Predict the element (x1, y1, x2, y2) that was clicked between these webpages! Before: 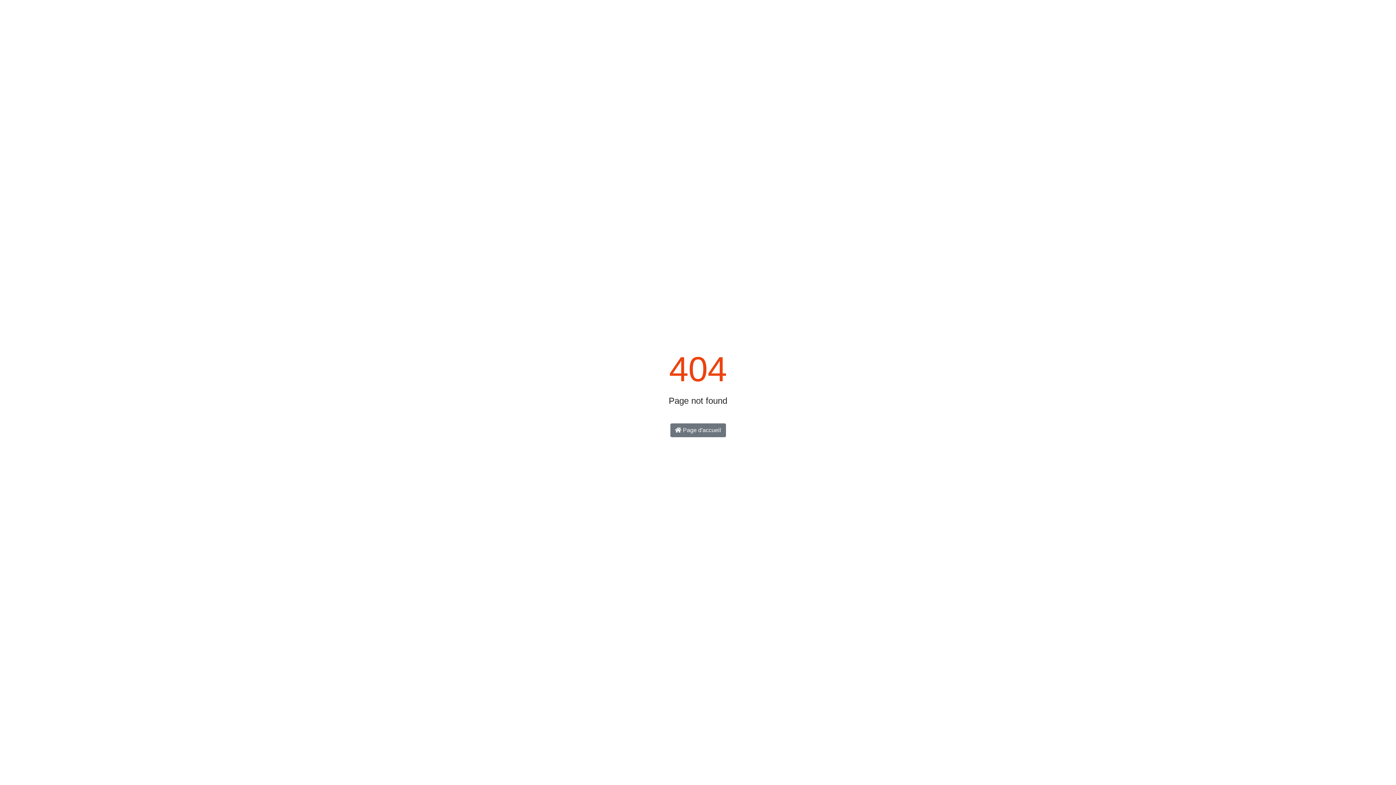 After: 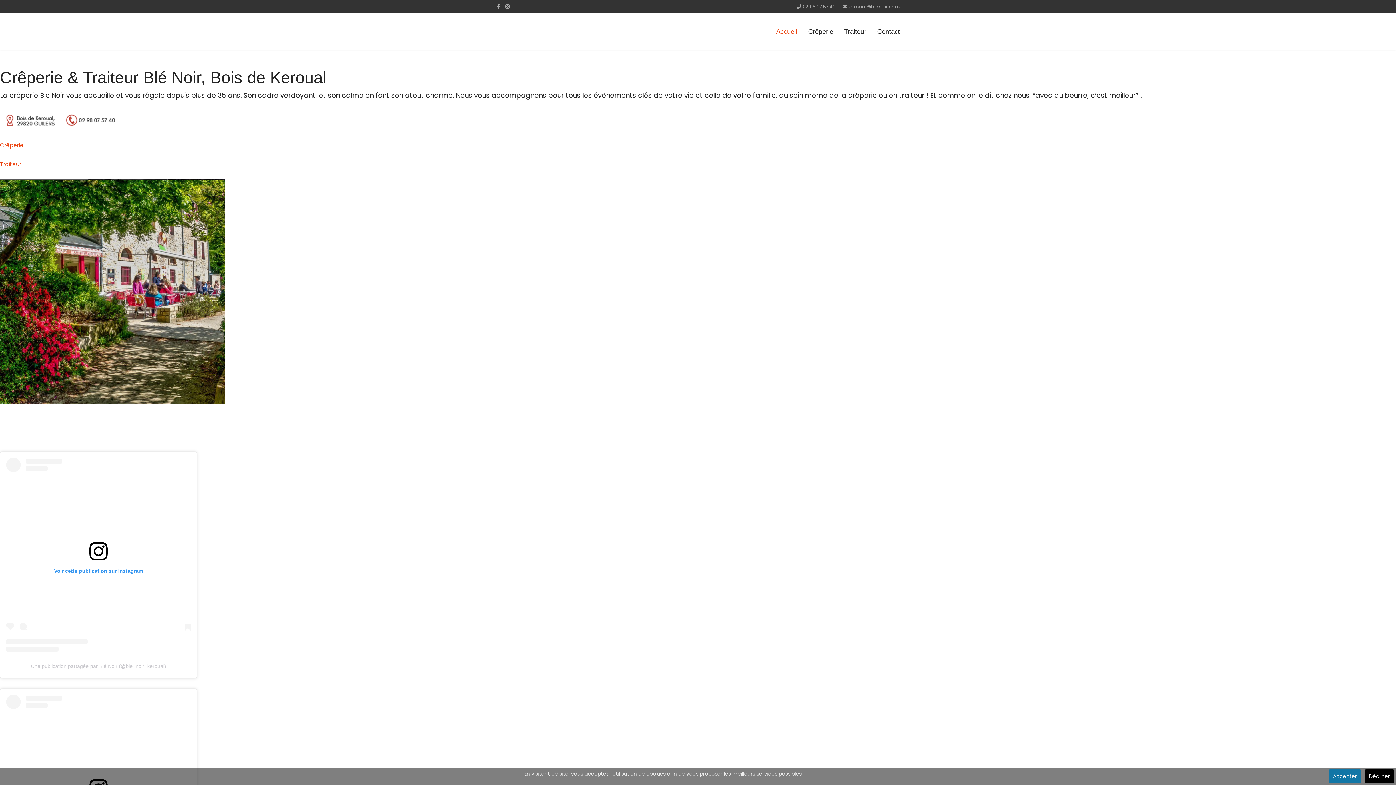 Action: label:  Page d'accueil bbox: (670, 423, 726, 437)